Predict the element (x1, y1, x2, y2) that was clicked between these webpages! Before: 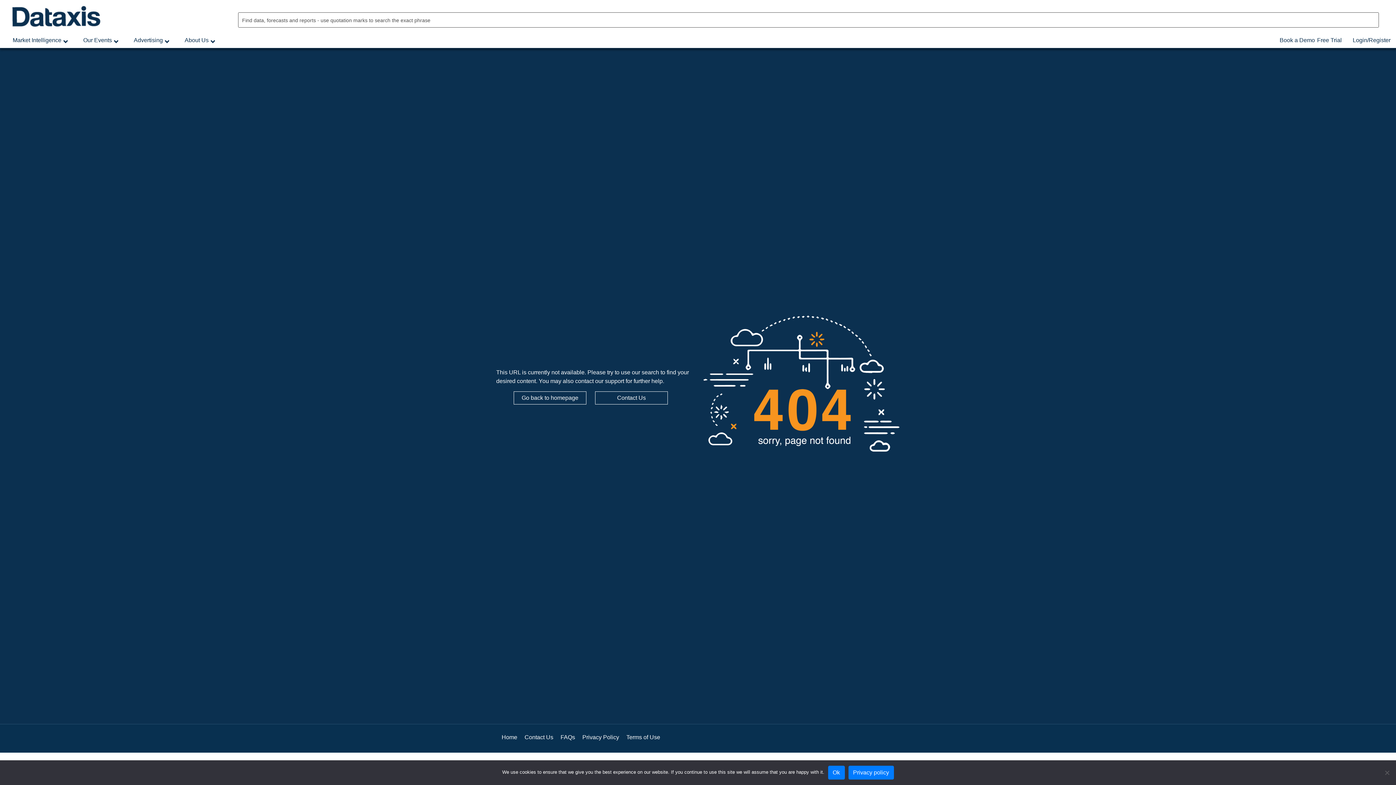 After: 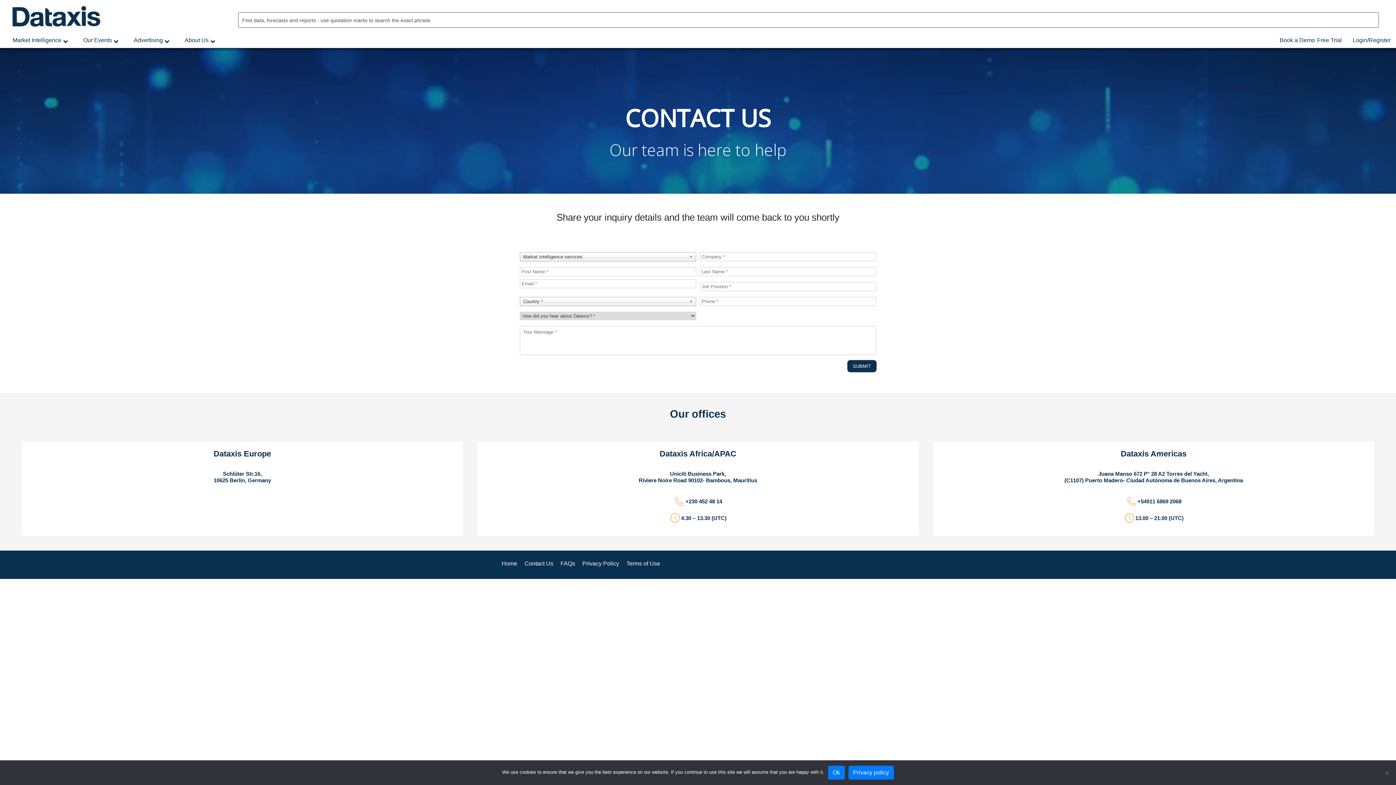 Action: label: Contact Us bbox: (524, 734, 553, 740)